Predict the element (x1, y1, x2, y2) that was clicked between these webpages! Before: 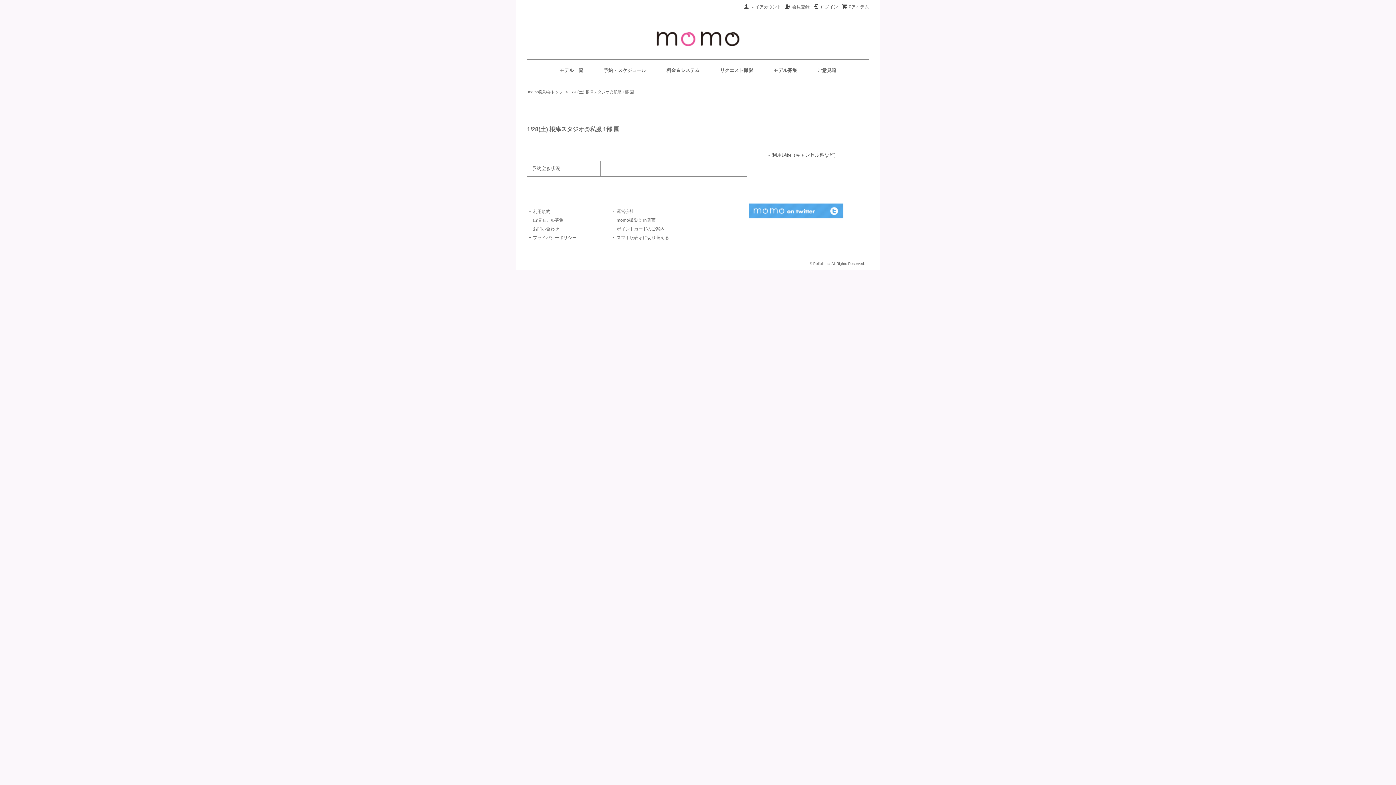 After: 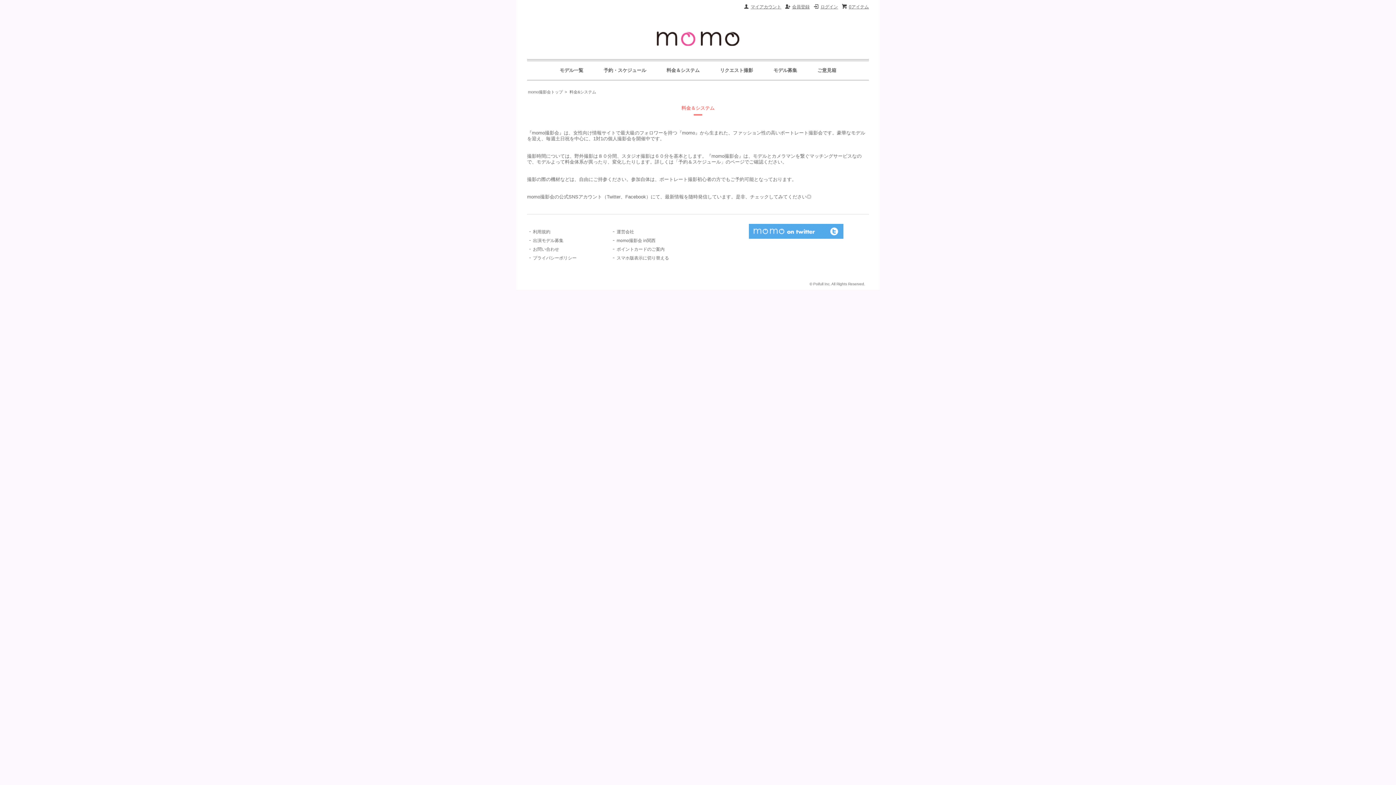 Action: label: 料金＆システム bbox: (666, 67, 699, 73)